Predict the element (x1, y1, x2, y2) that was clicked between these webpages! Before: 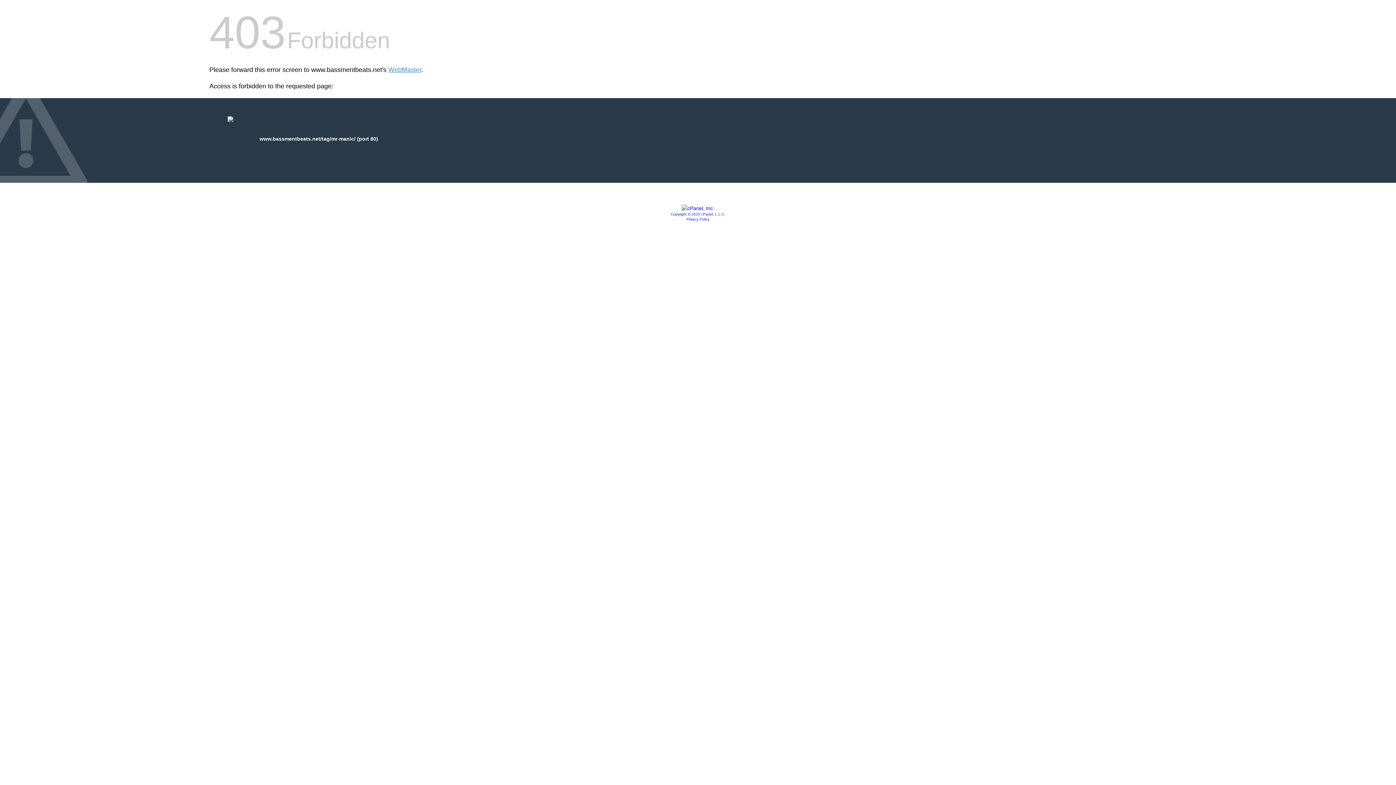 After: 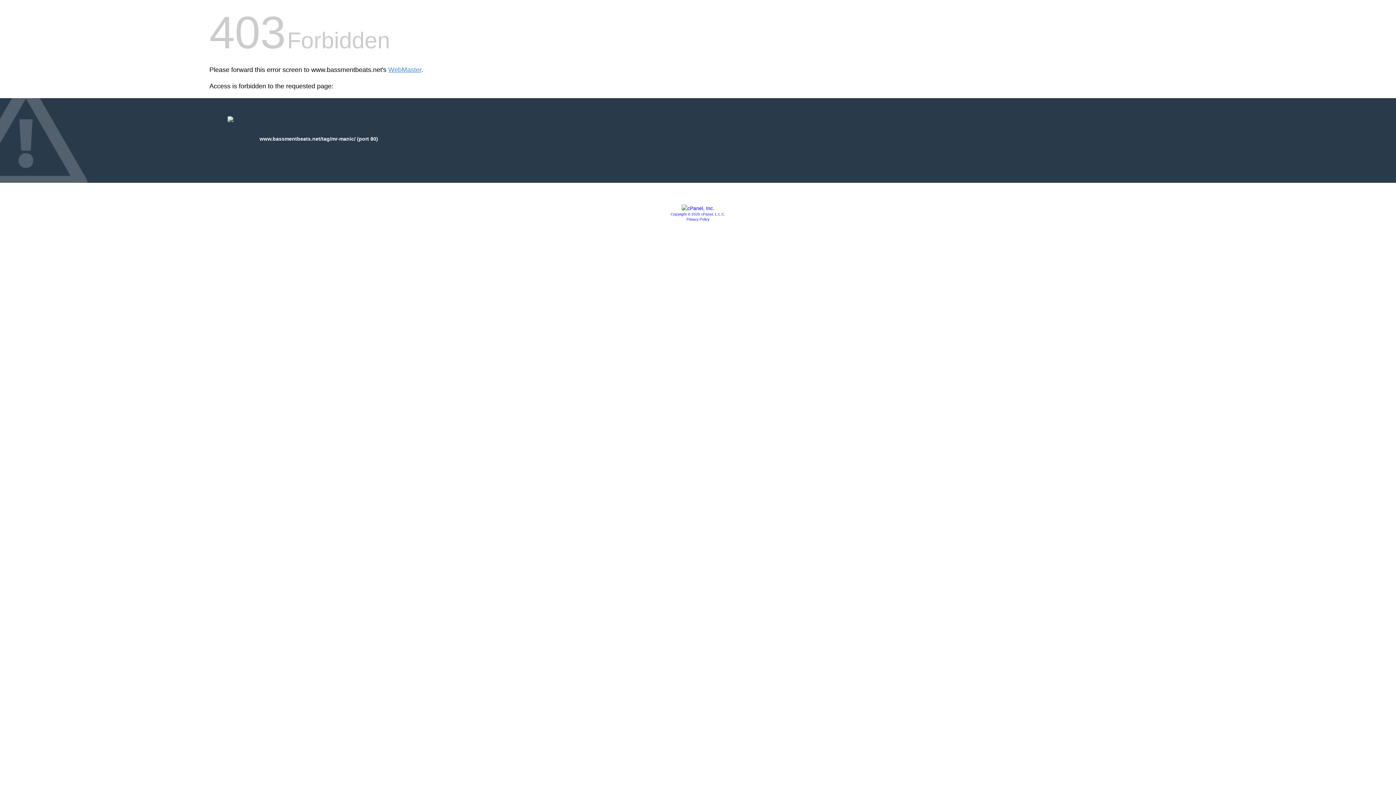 Action: bbox: (681, 205, 714, 211)